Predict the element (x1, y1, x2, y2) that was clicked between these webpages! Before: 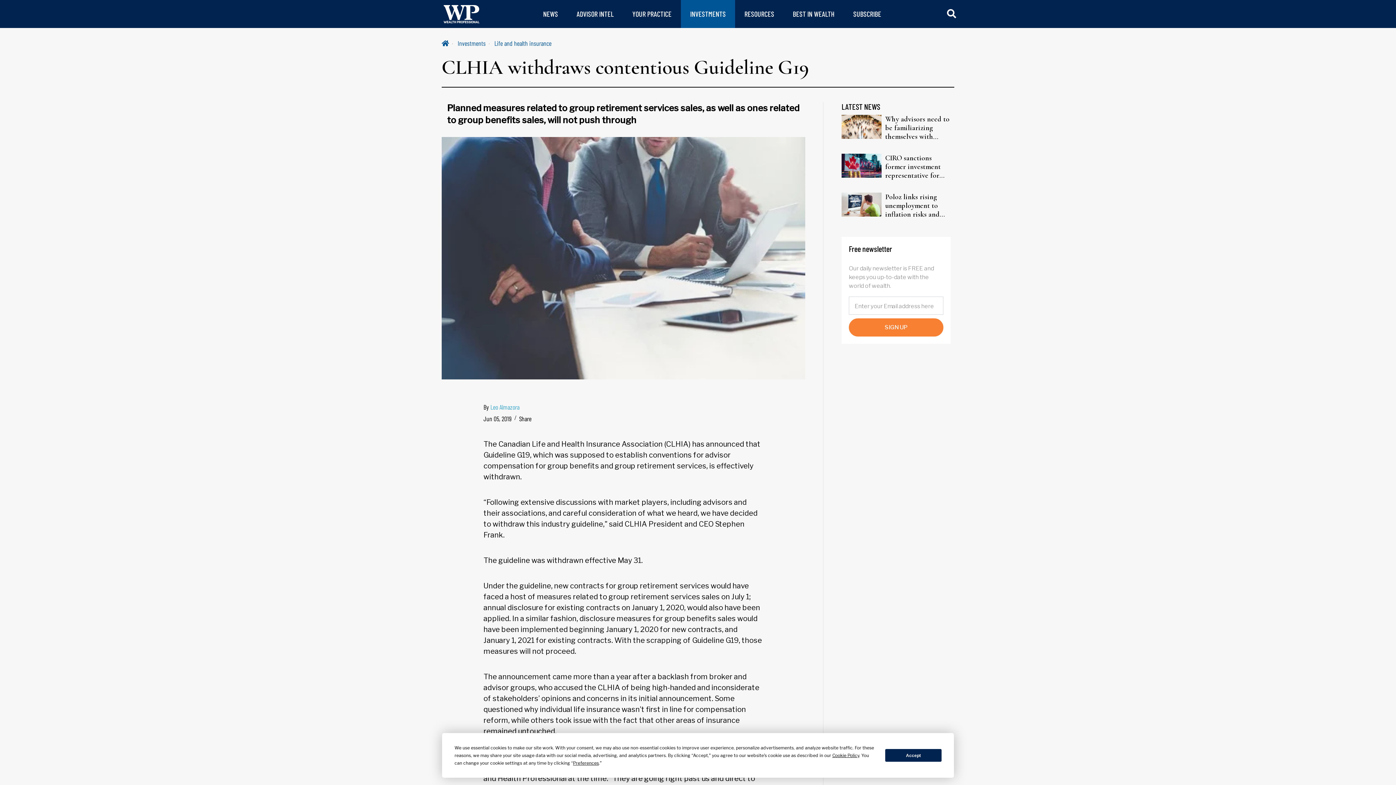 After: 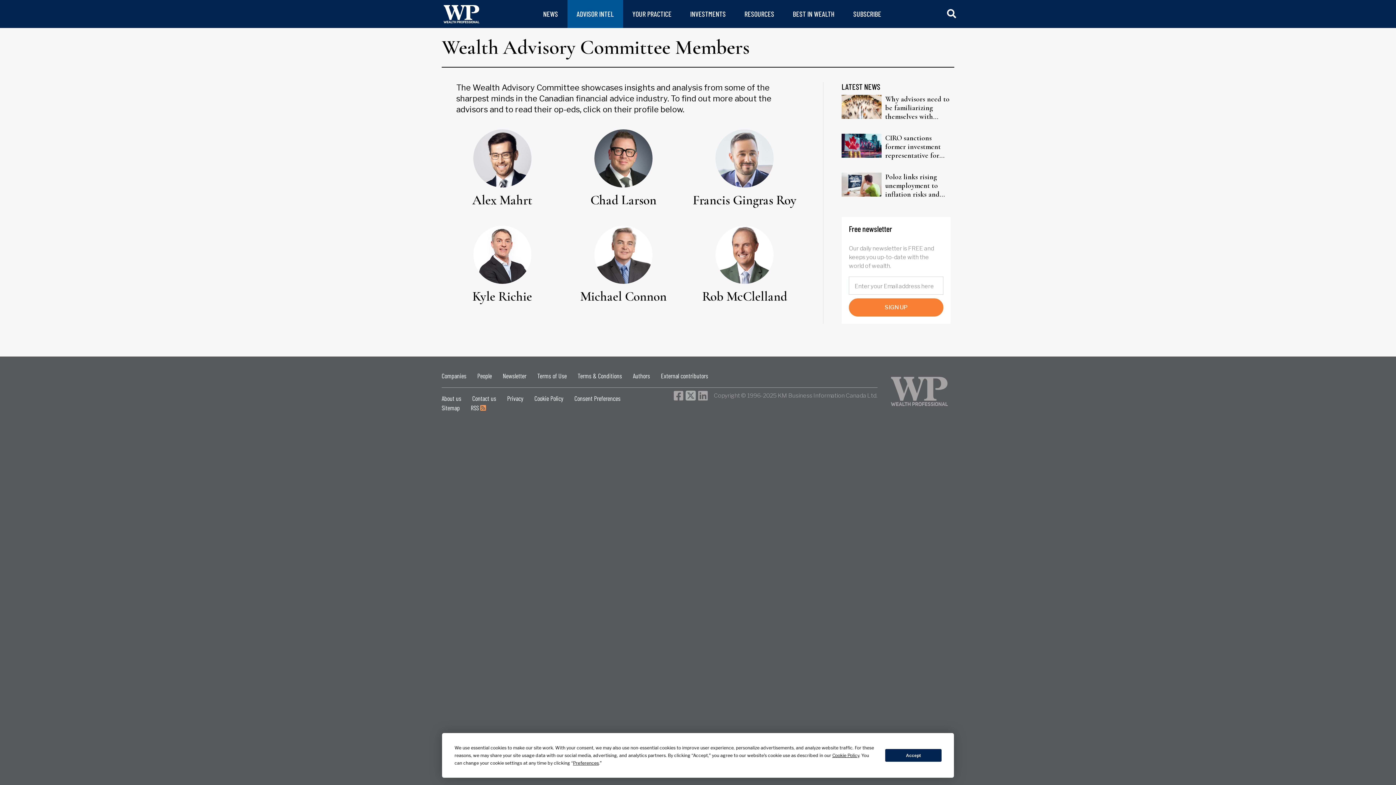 Action: bbox: (576, 9, 613, 18) label: ADVISOR INTEL